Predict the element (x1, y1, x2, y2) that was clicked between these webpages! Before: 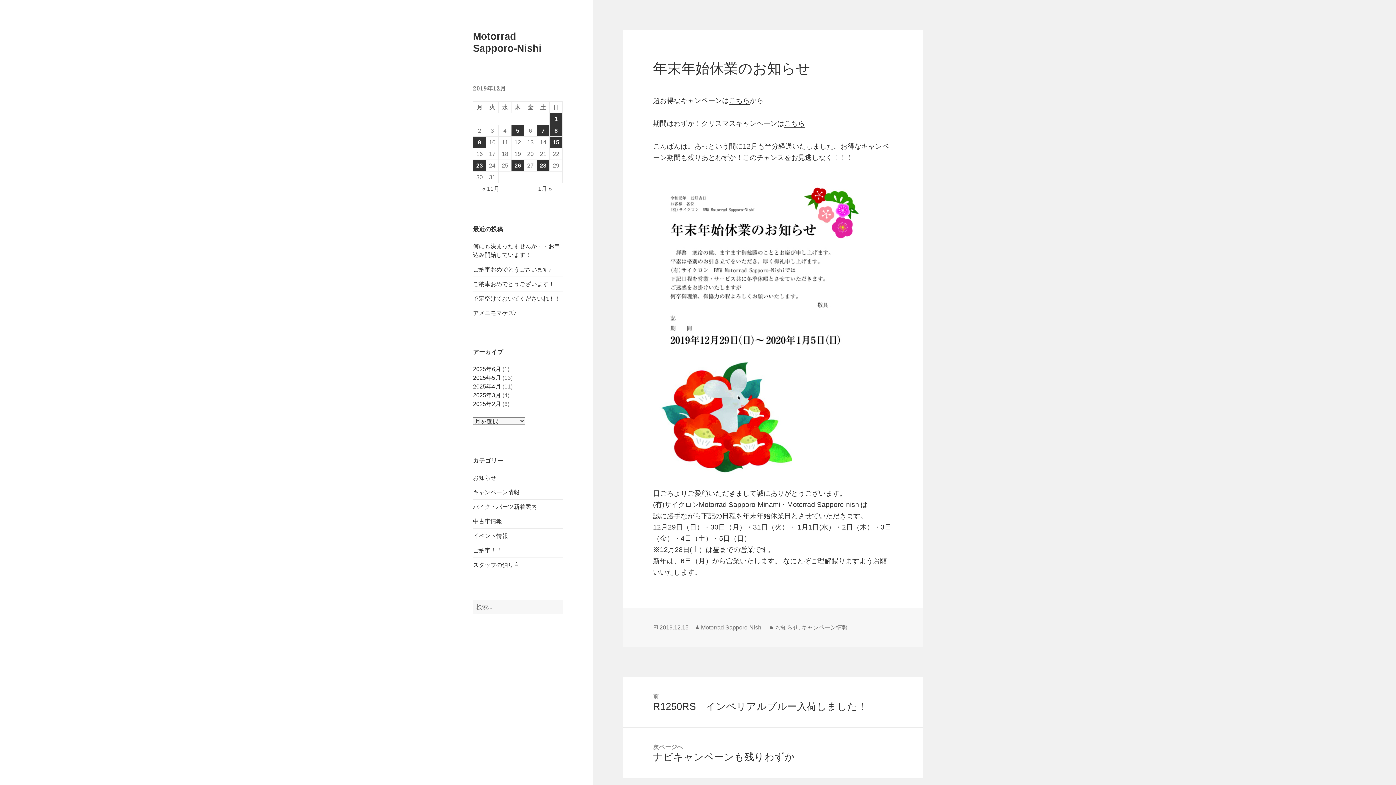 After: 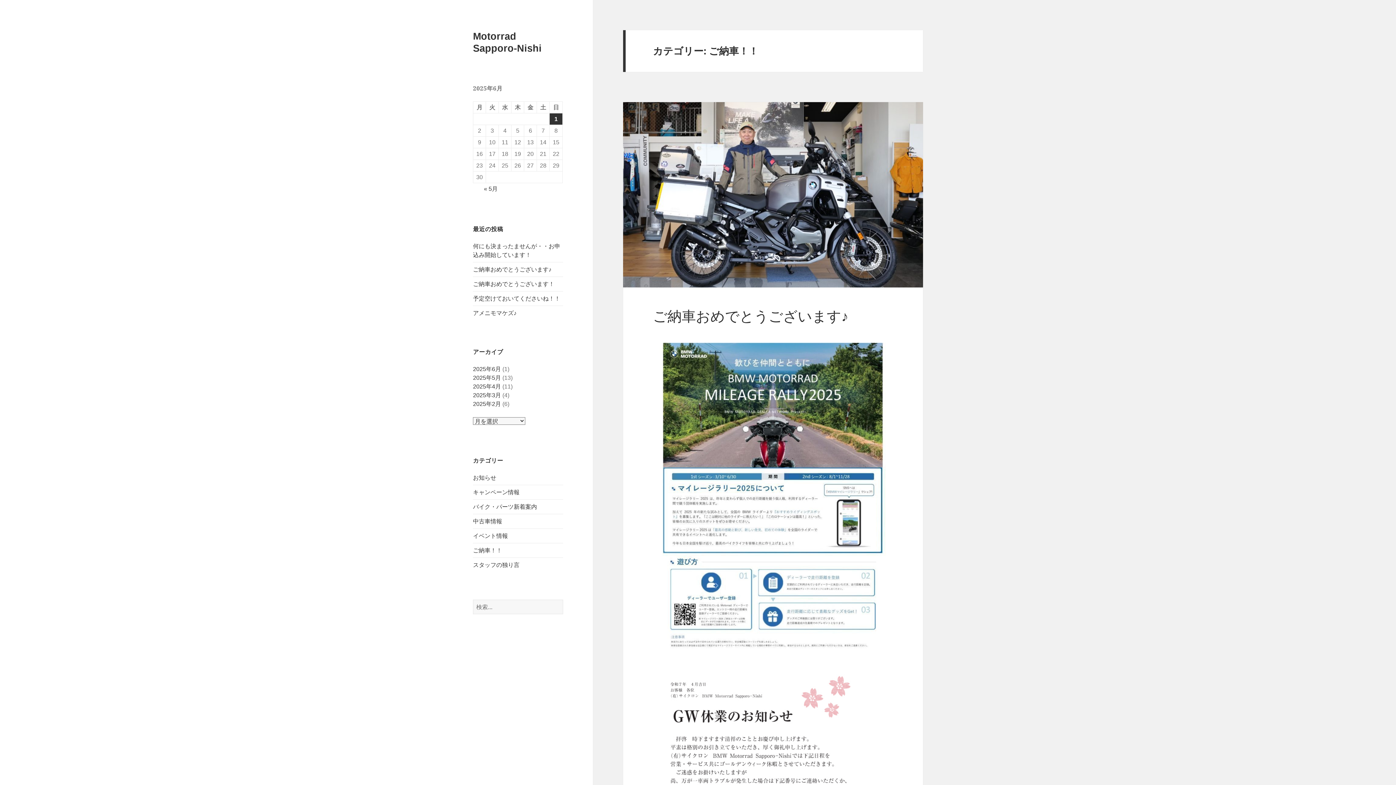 Action: label: ご納車！！ bbox: (473, 547, 502, 553)